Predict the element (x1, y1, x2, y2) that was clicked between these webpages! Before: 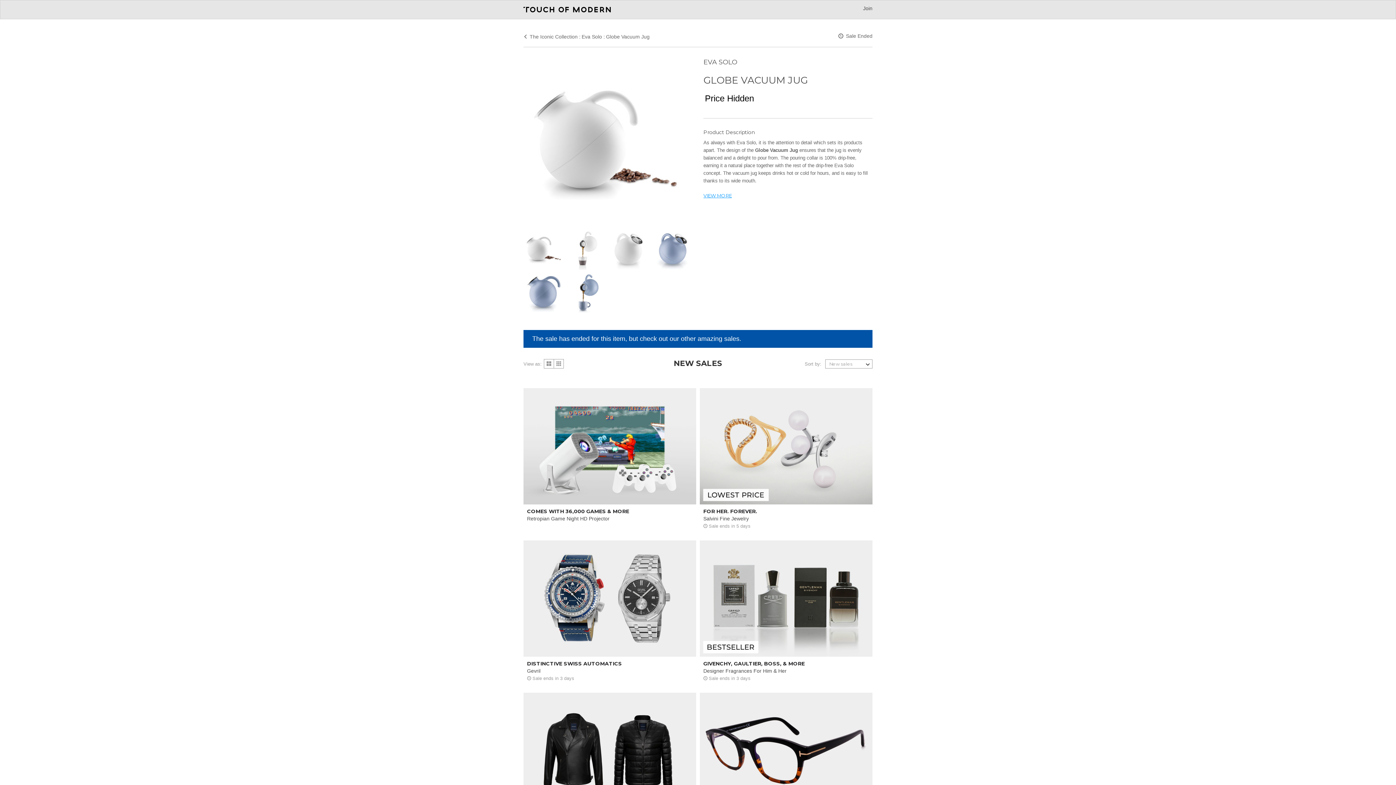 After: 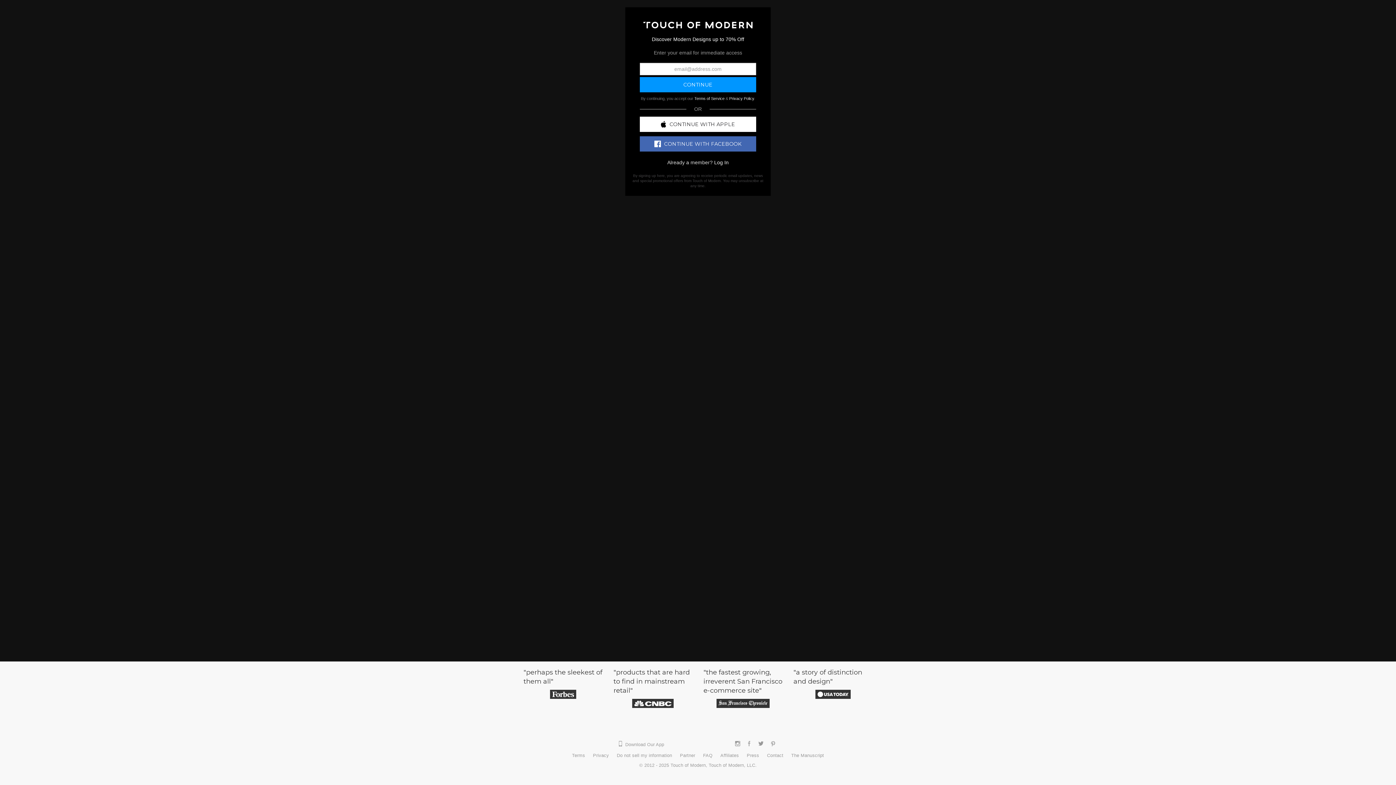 Action: bbox: (523, 4, 610, 14)